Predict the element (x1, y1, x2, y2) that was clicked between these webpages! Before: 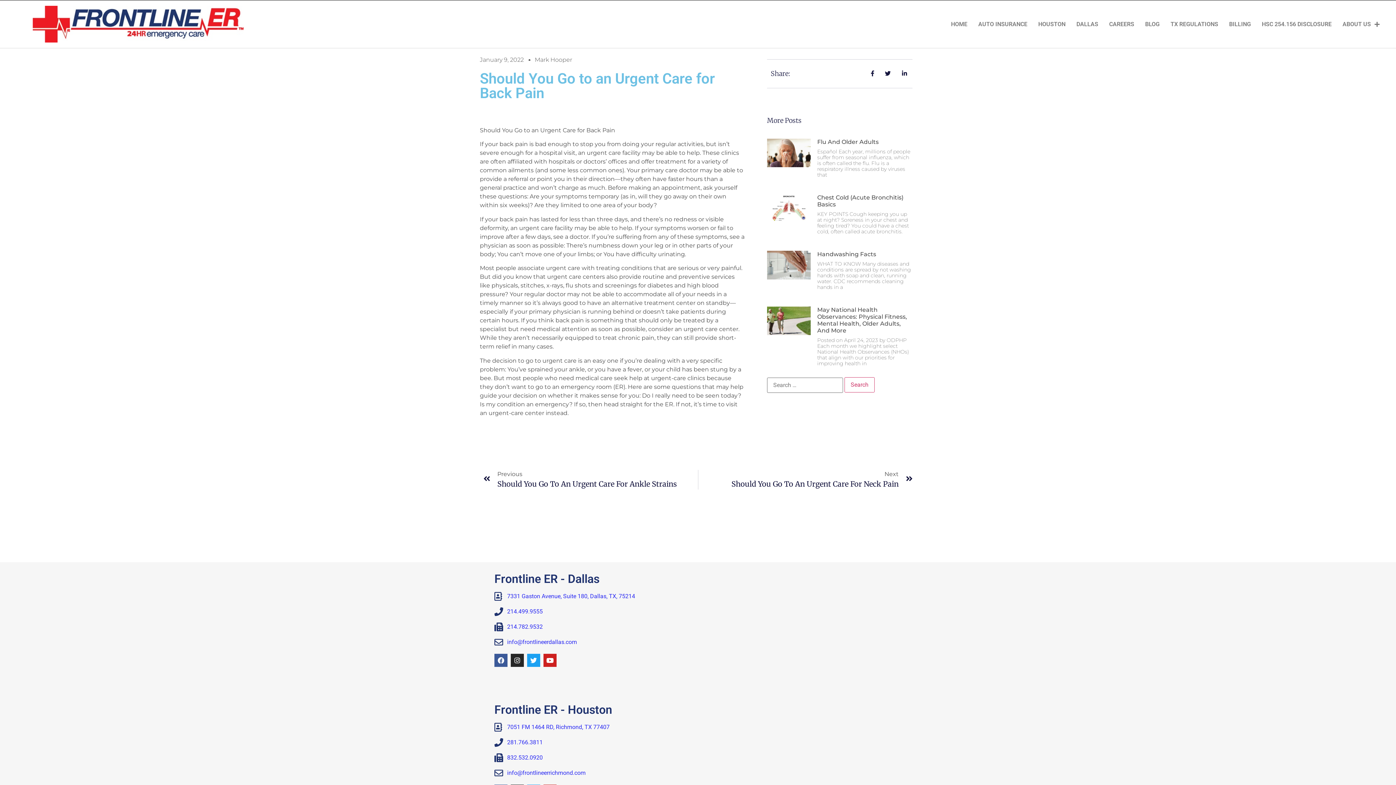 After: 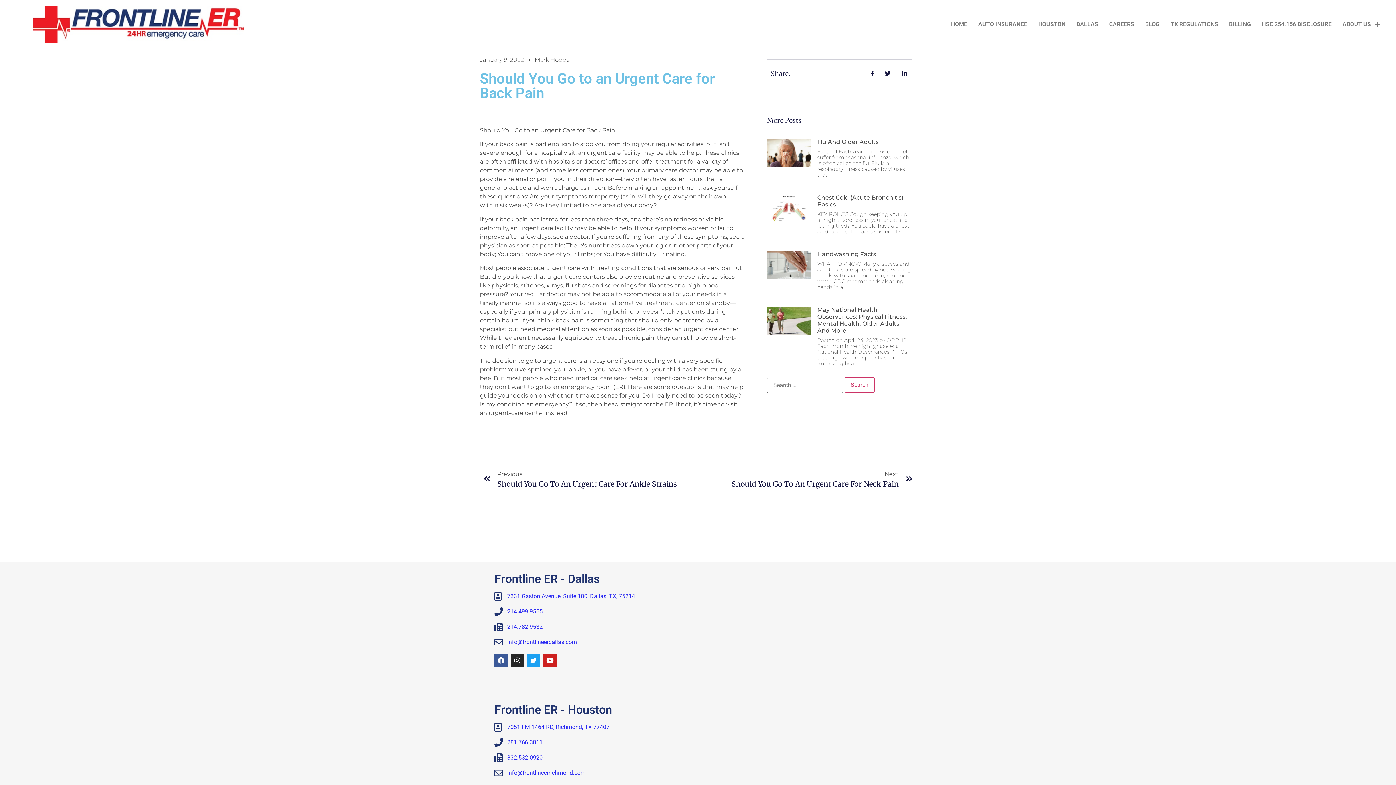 Action: label: info@frontlineerdallas.com bbox: (494, 638, 694, 646)